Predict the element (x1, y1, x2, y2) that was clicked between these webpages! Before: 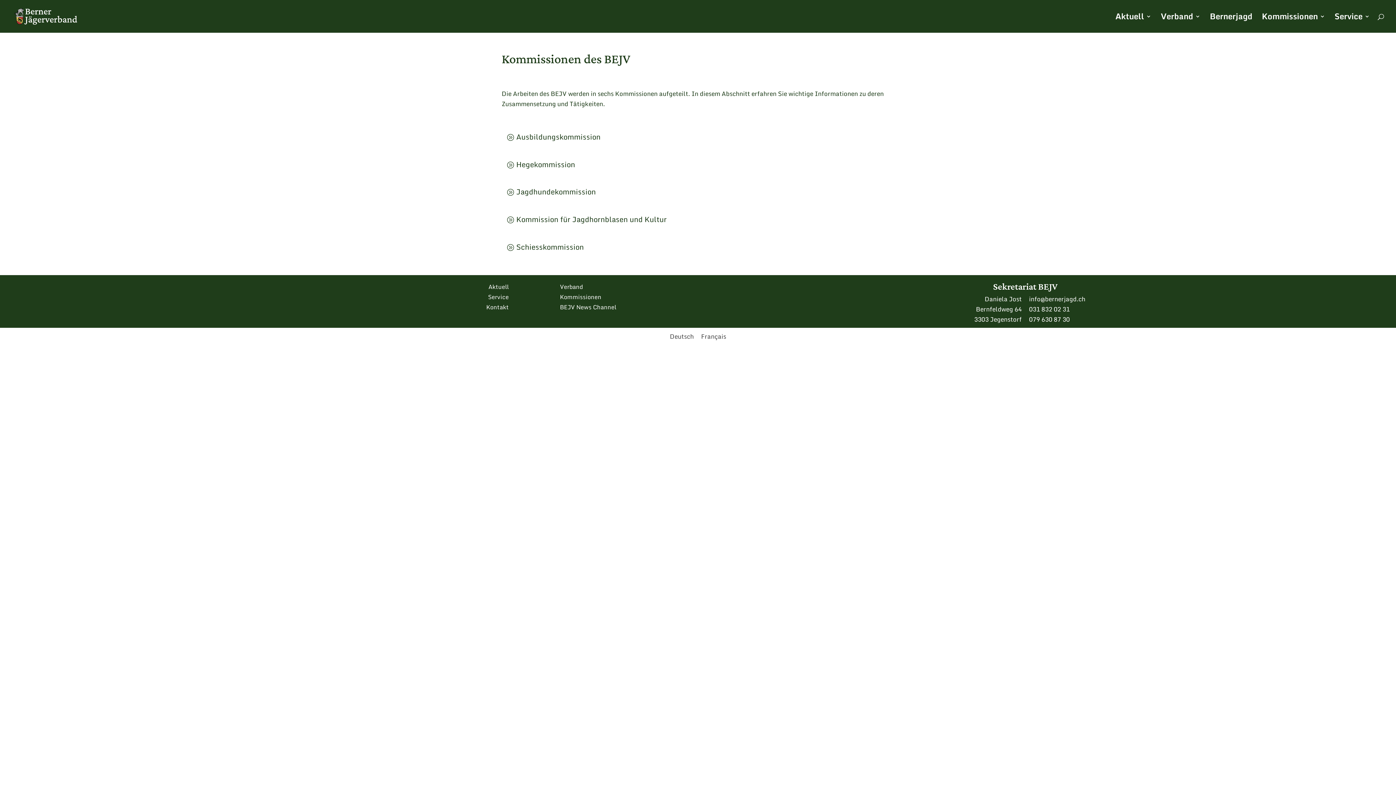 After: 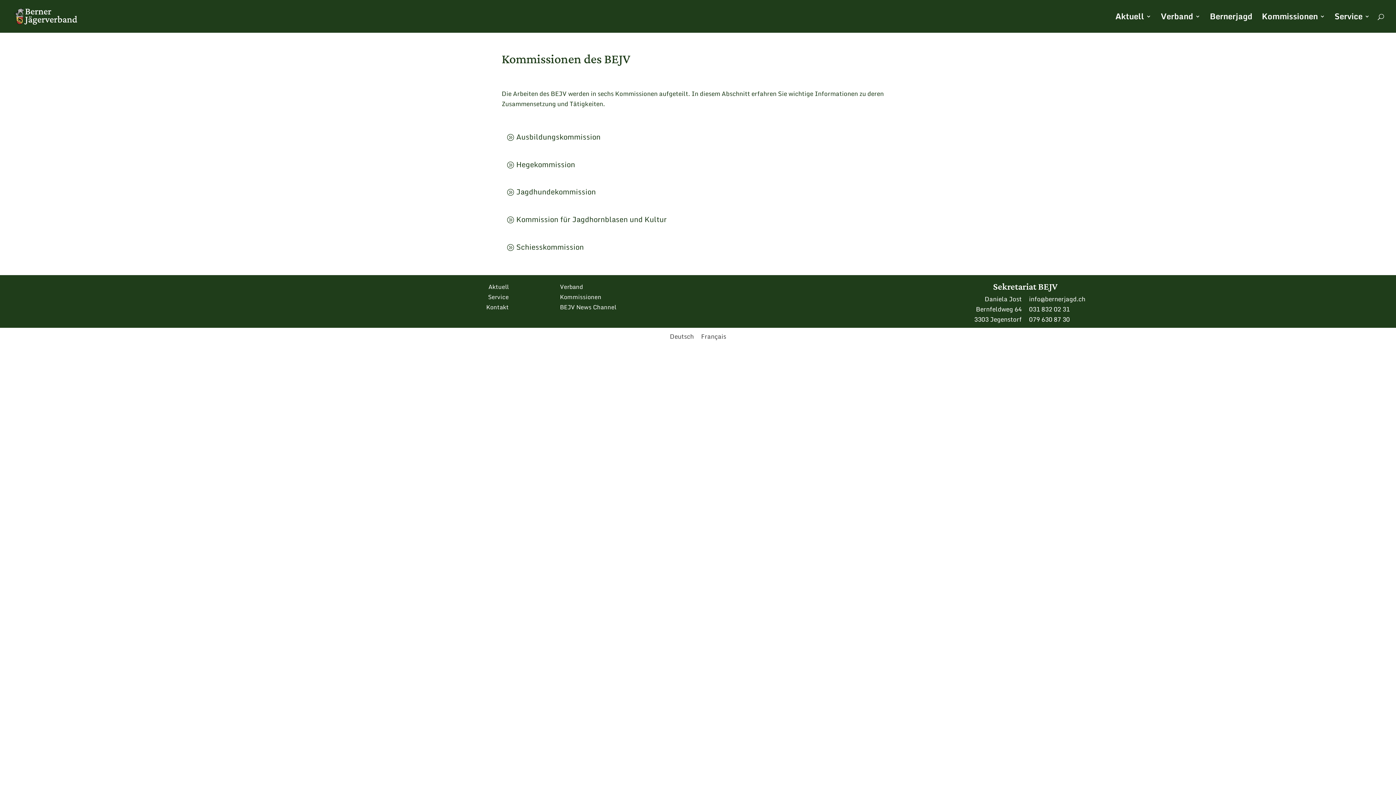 Action: bbox: (1262, 13, 1325, 32) label: Kommissionen